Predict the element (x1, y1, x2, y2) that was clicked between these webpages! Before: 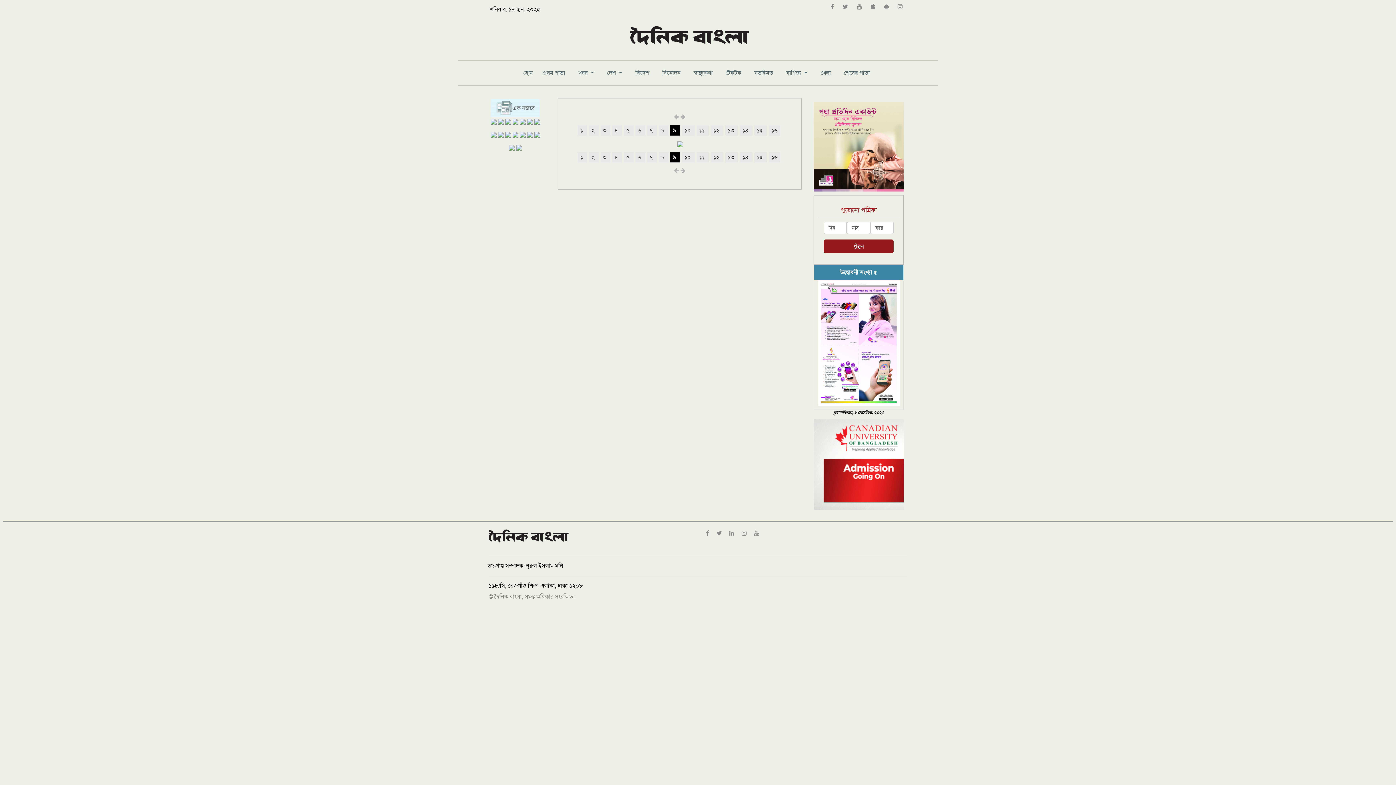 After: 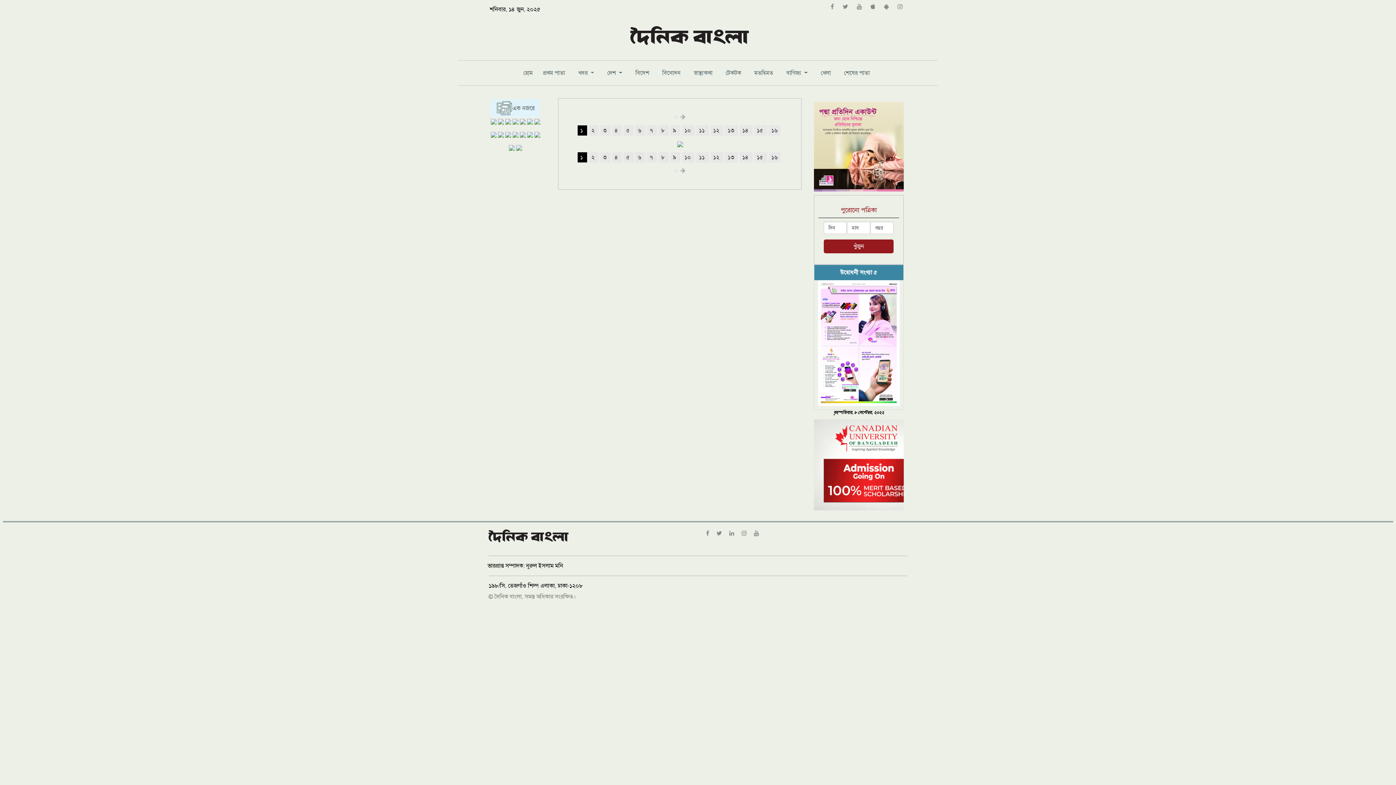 Action: bbox: (540, 63, 568, 82) label: প্রথম পাতা